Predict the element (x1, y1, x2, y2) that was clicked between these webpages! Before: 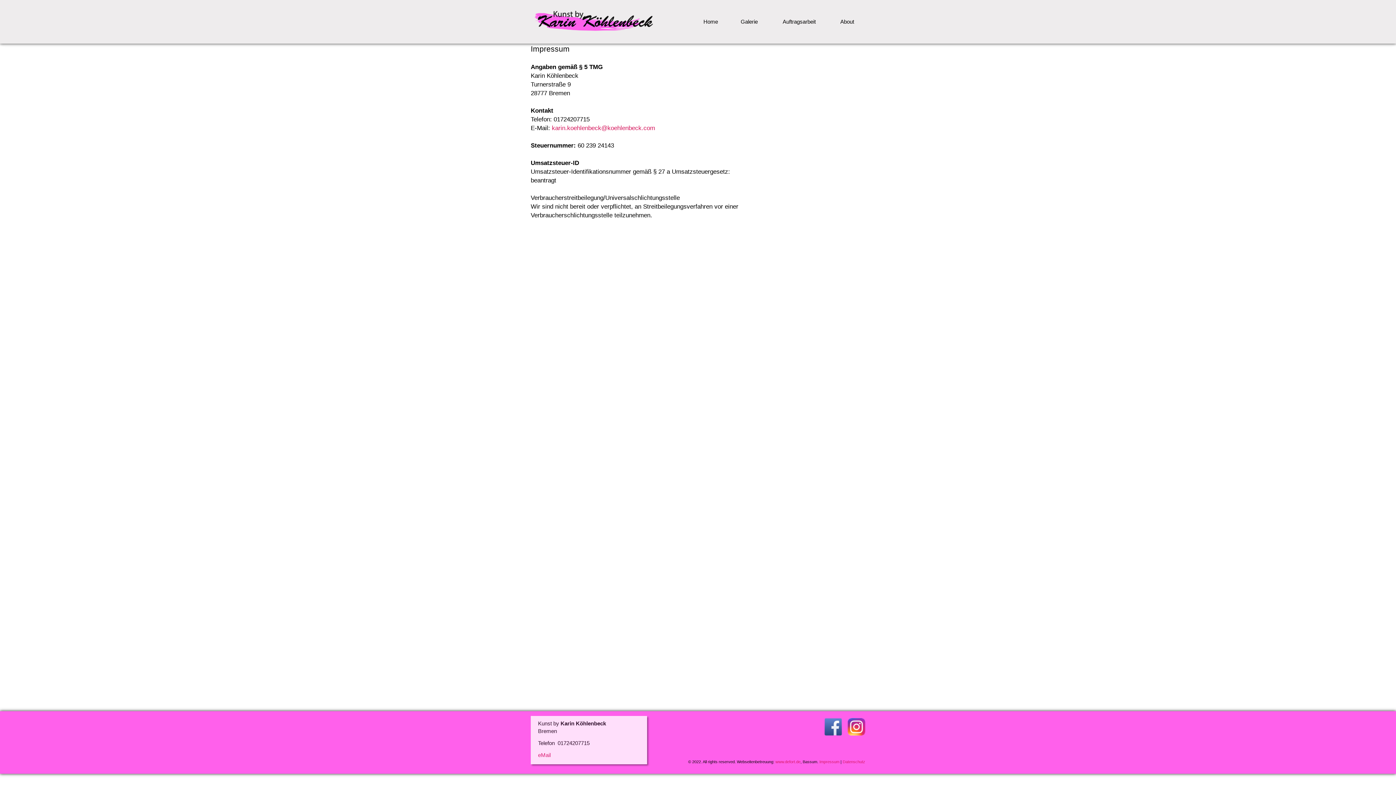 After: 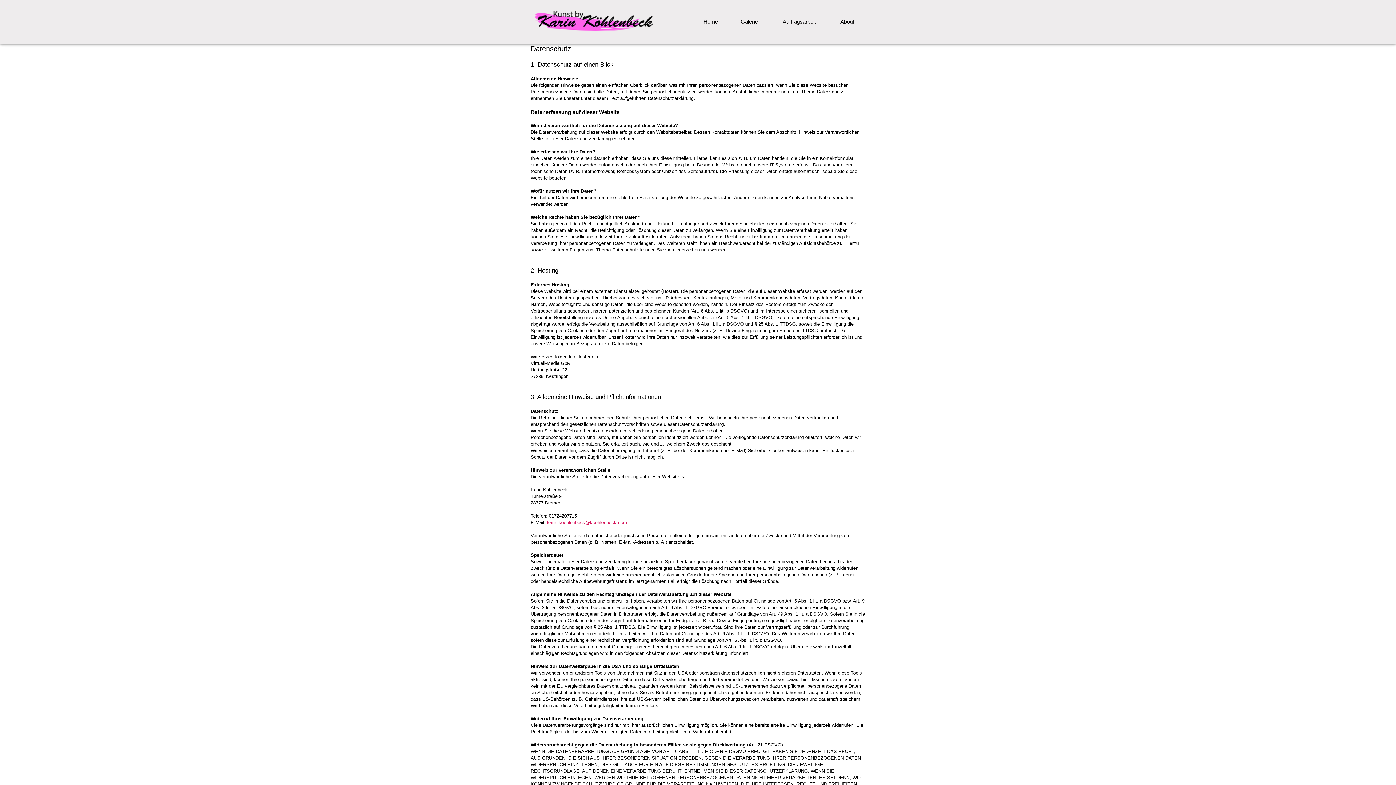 Action: bbox: (842, 760, 865, 764) label: Datenschutz